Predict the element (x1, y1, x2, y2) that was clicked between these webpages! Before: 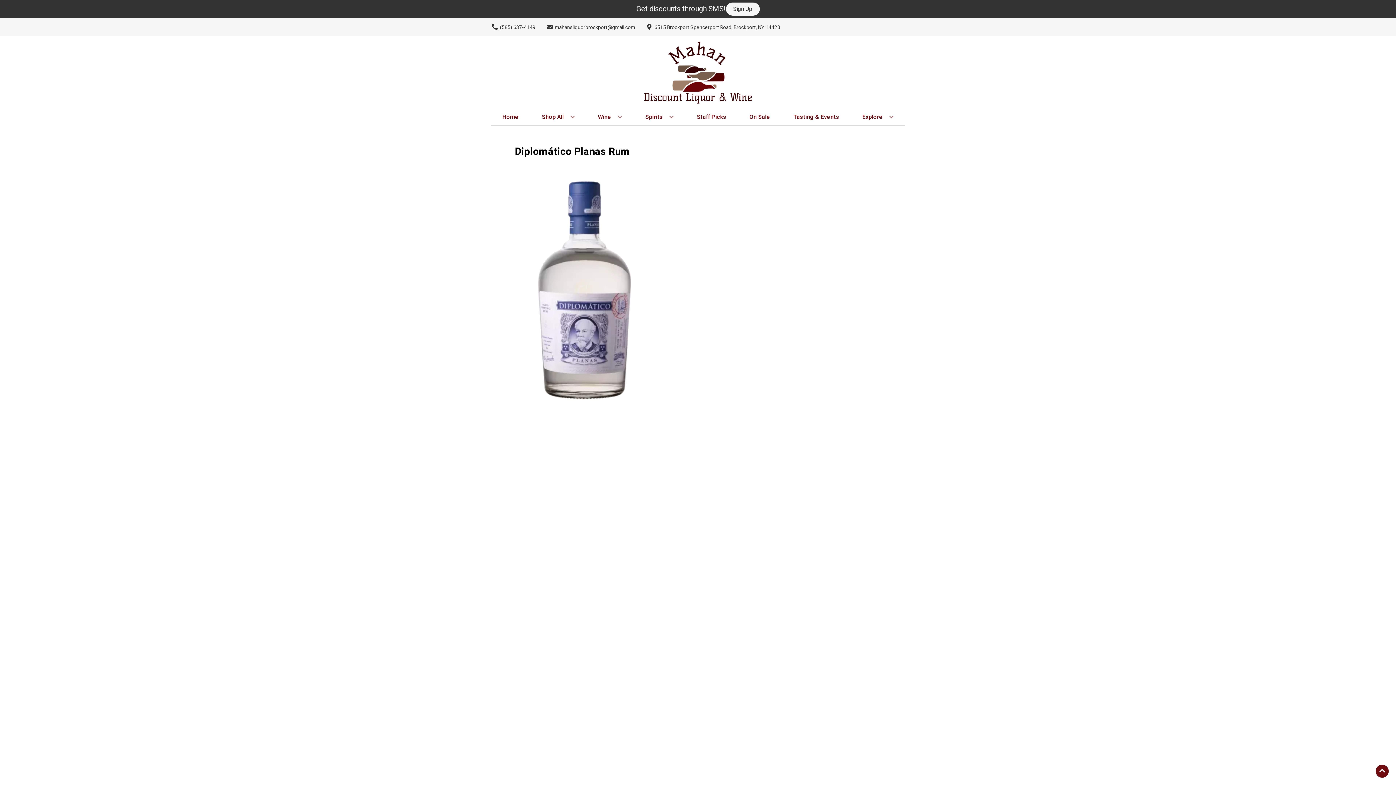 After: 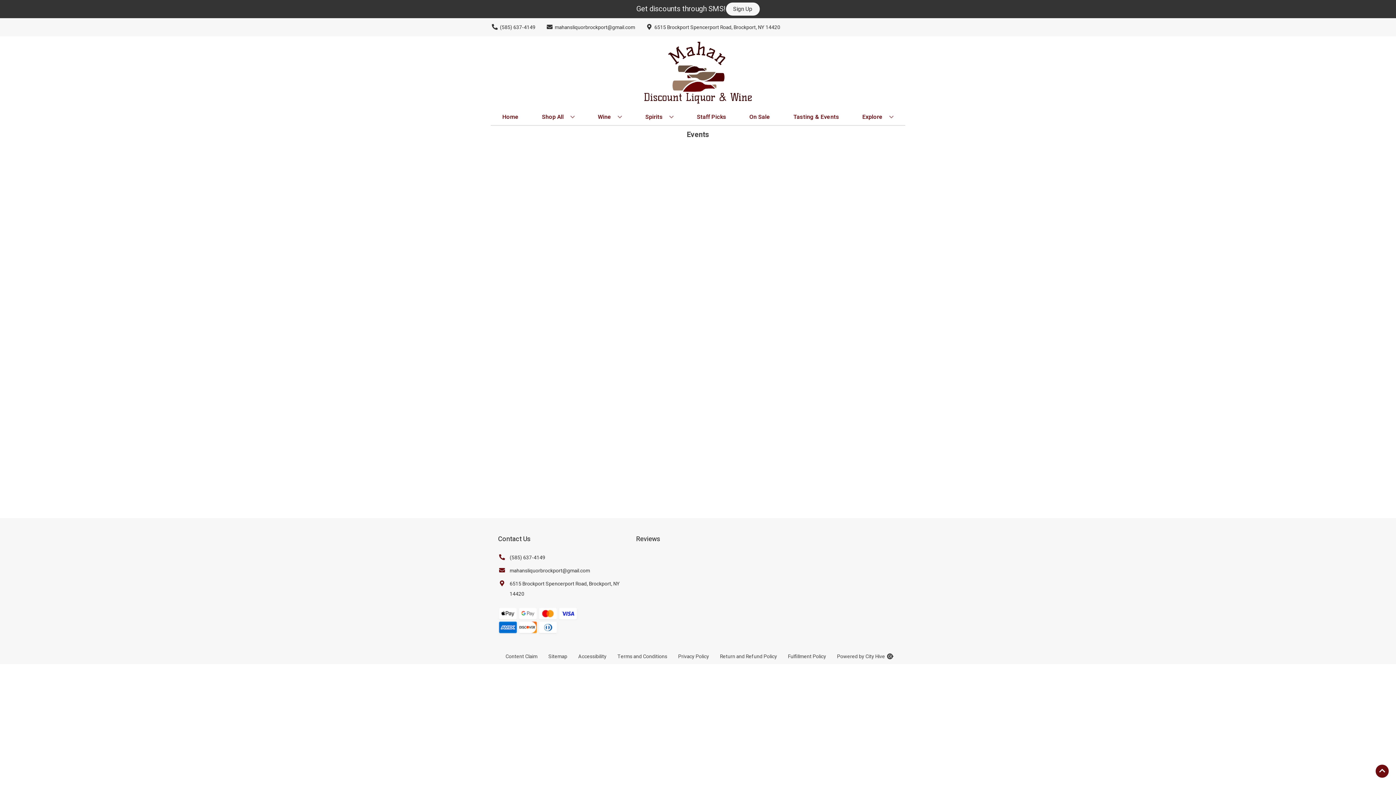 Action: label: Tasting & Events bbox: (790, 109, 842, 125)